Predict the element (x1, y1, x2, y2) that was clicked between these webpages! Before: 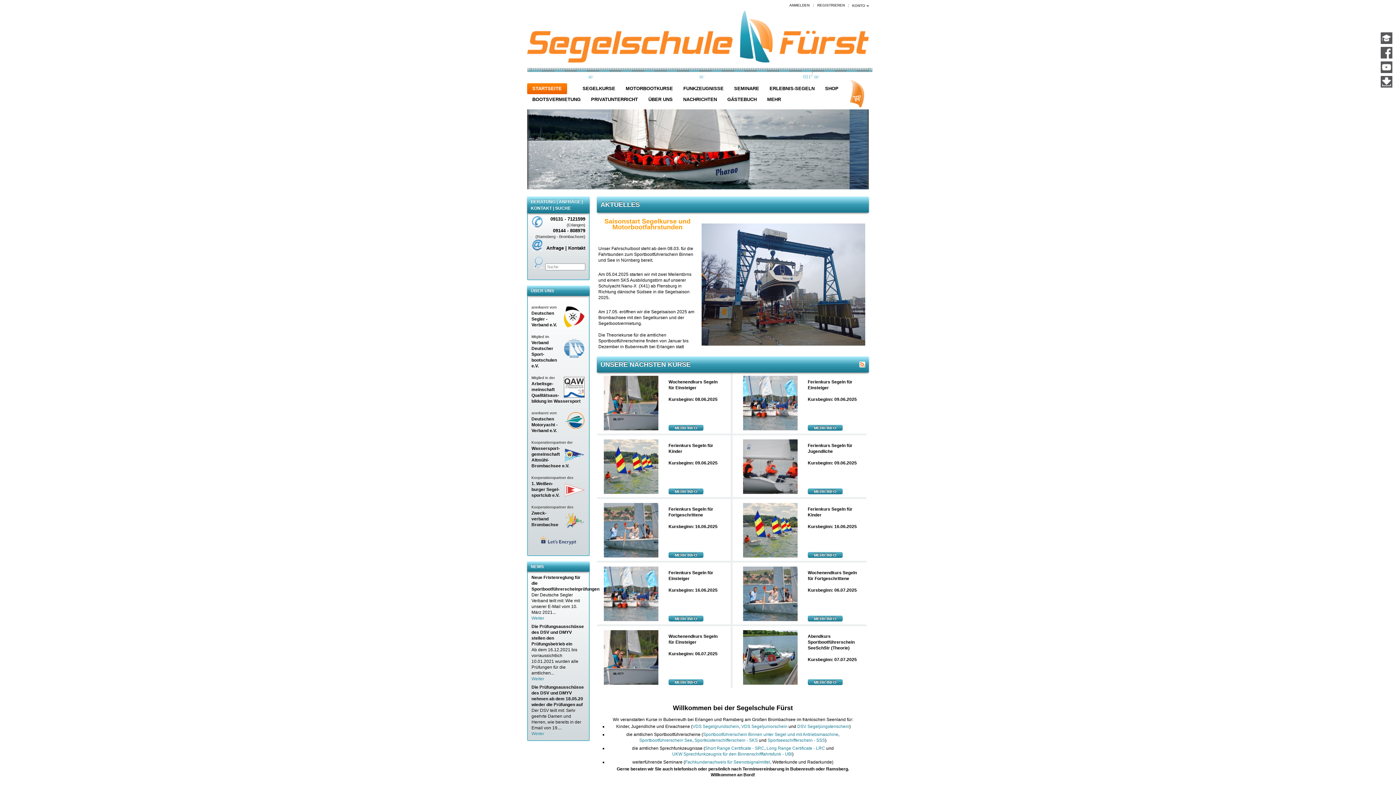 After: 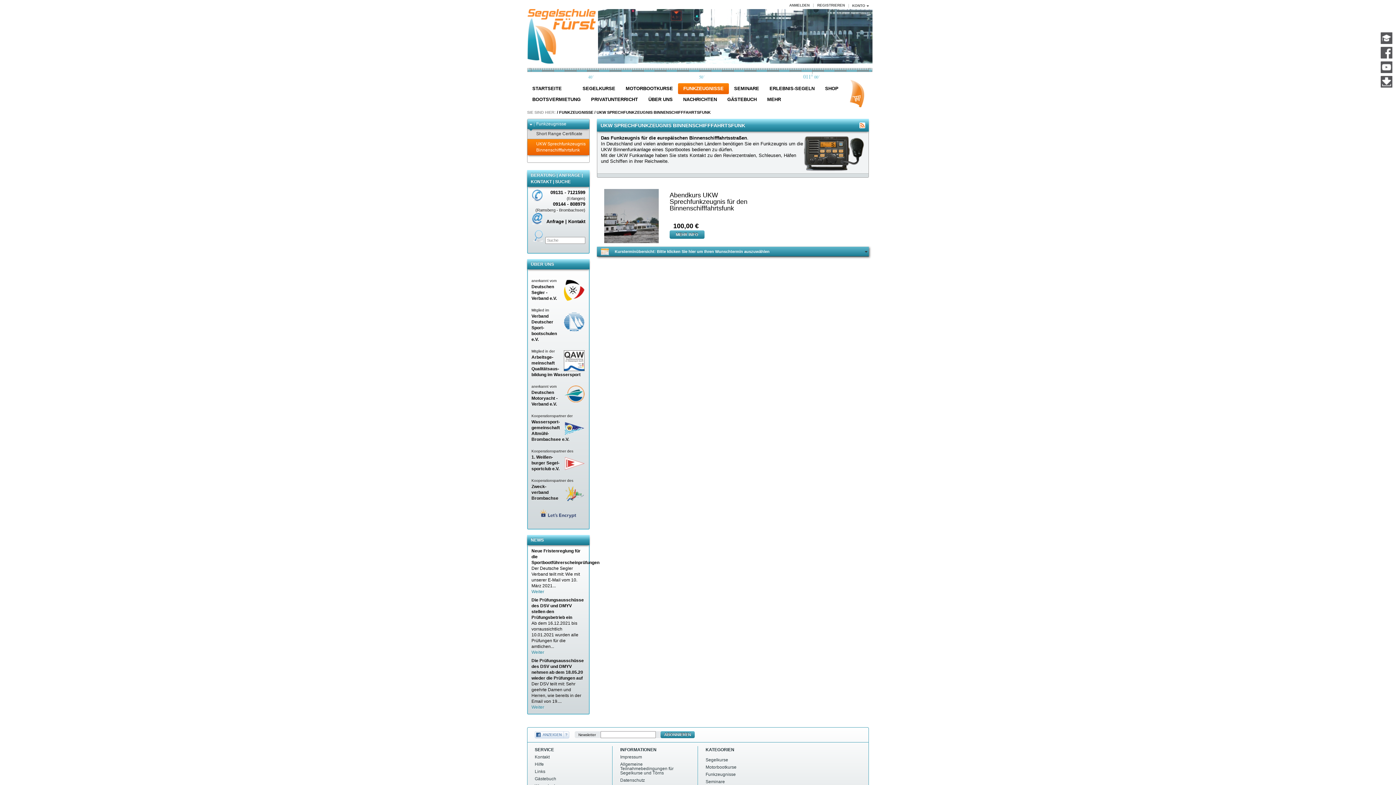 Action: bbox: (672, 752, 792, 757) label: UKW Sprechfunkzeugnis für den Binnenschifffahrtsfunk - UBI